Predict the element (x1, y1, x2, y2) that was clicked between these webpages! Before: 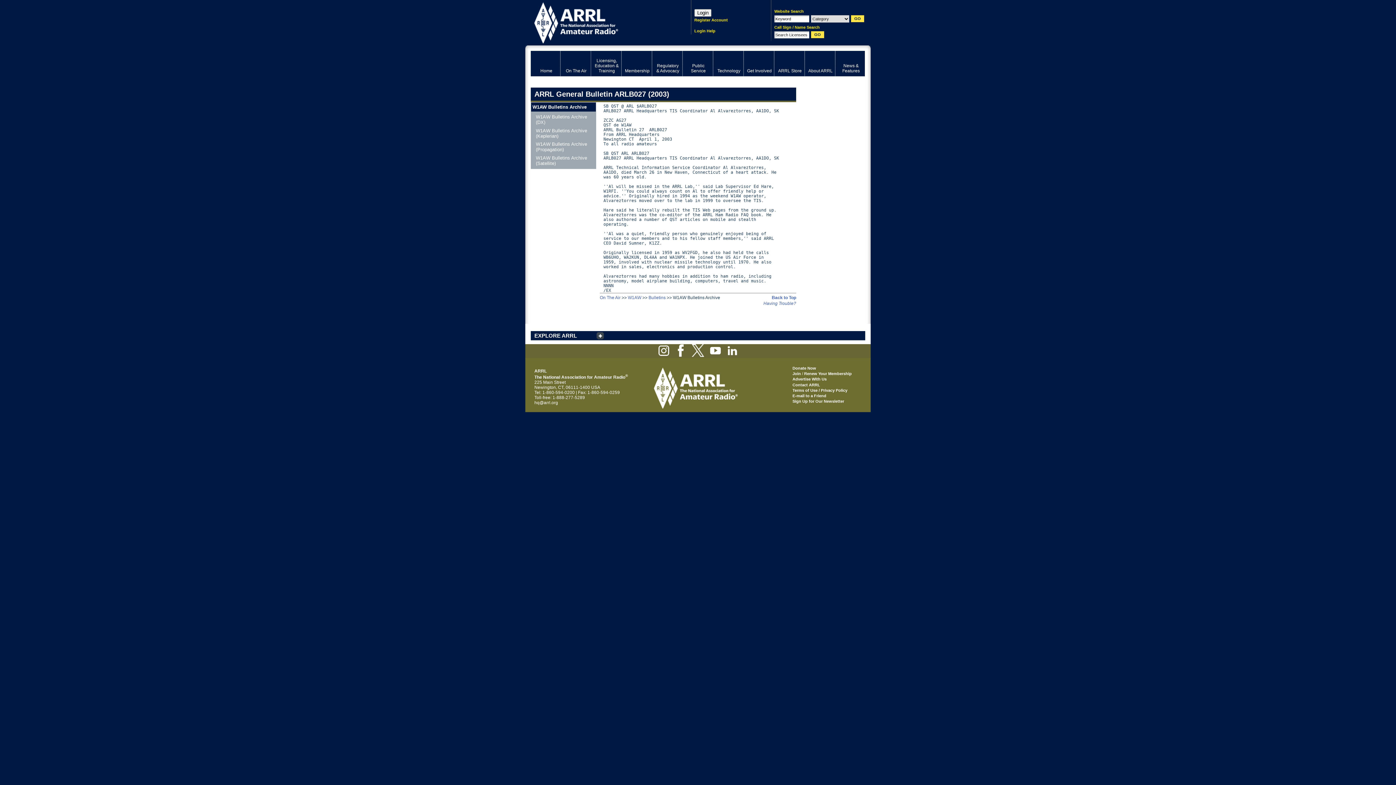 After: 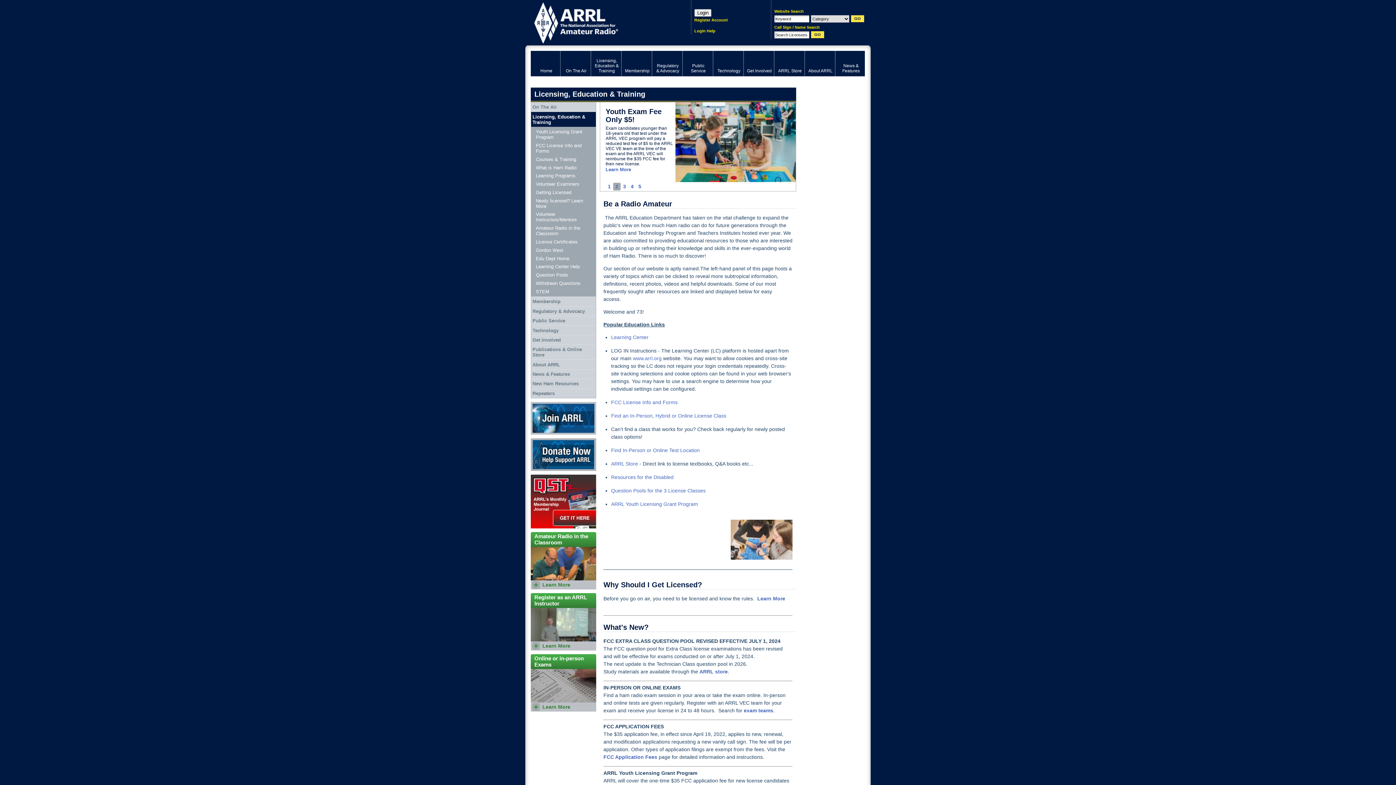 Action: bbox: (591, 50, 621, 76) label: Licensing, Education & Training